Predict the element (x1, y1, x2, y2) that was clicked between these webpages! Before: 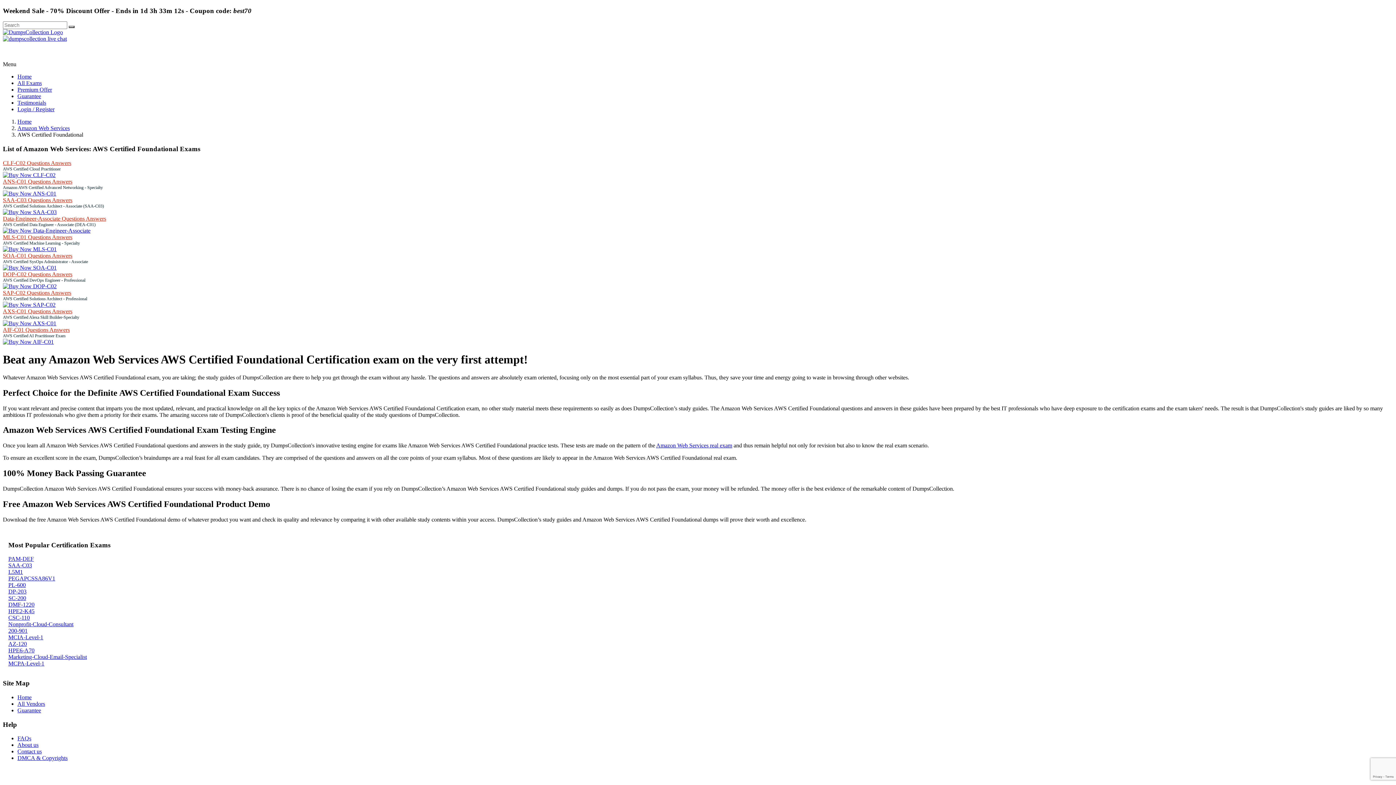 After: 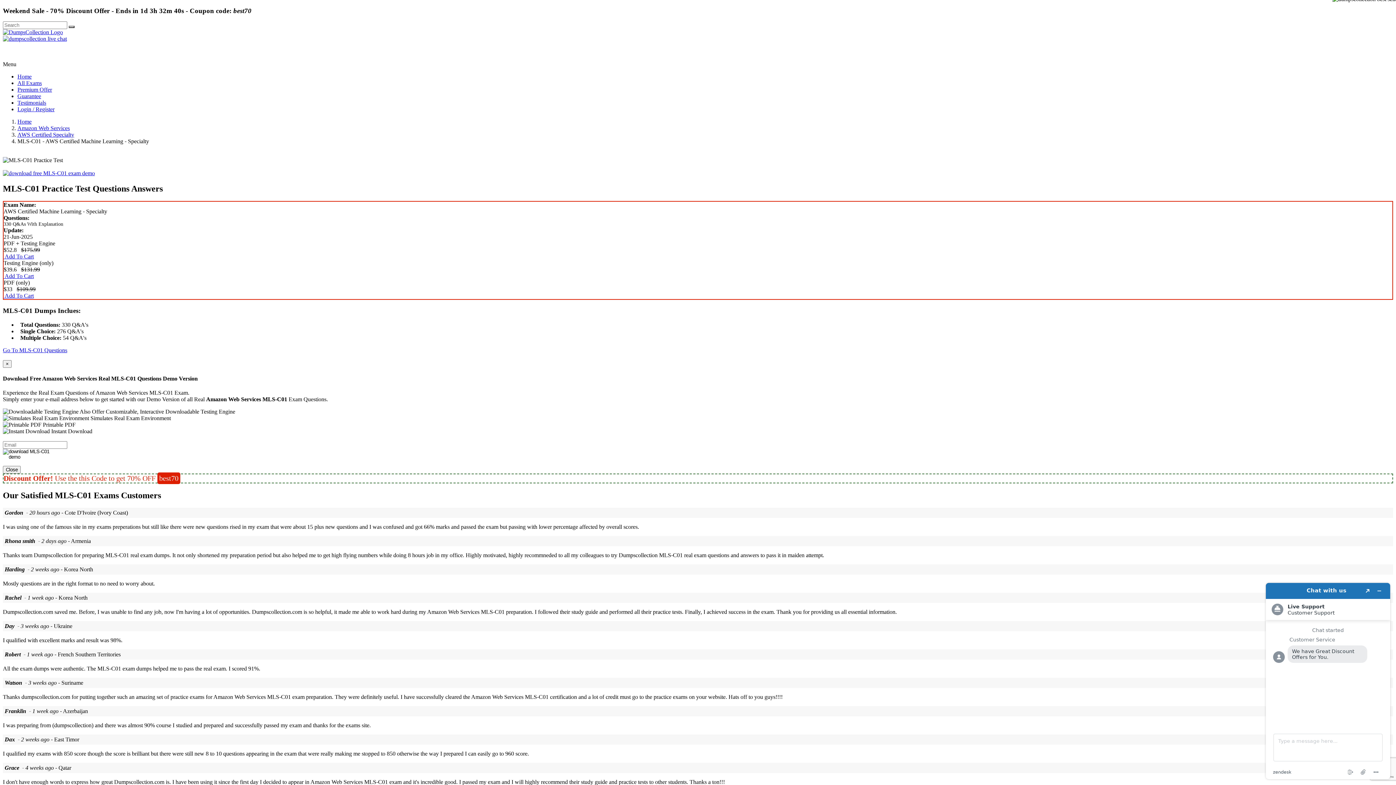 Action: label: MLS-C01 Questions Answers bbox: (2, 234, 72, 240)